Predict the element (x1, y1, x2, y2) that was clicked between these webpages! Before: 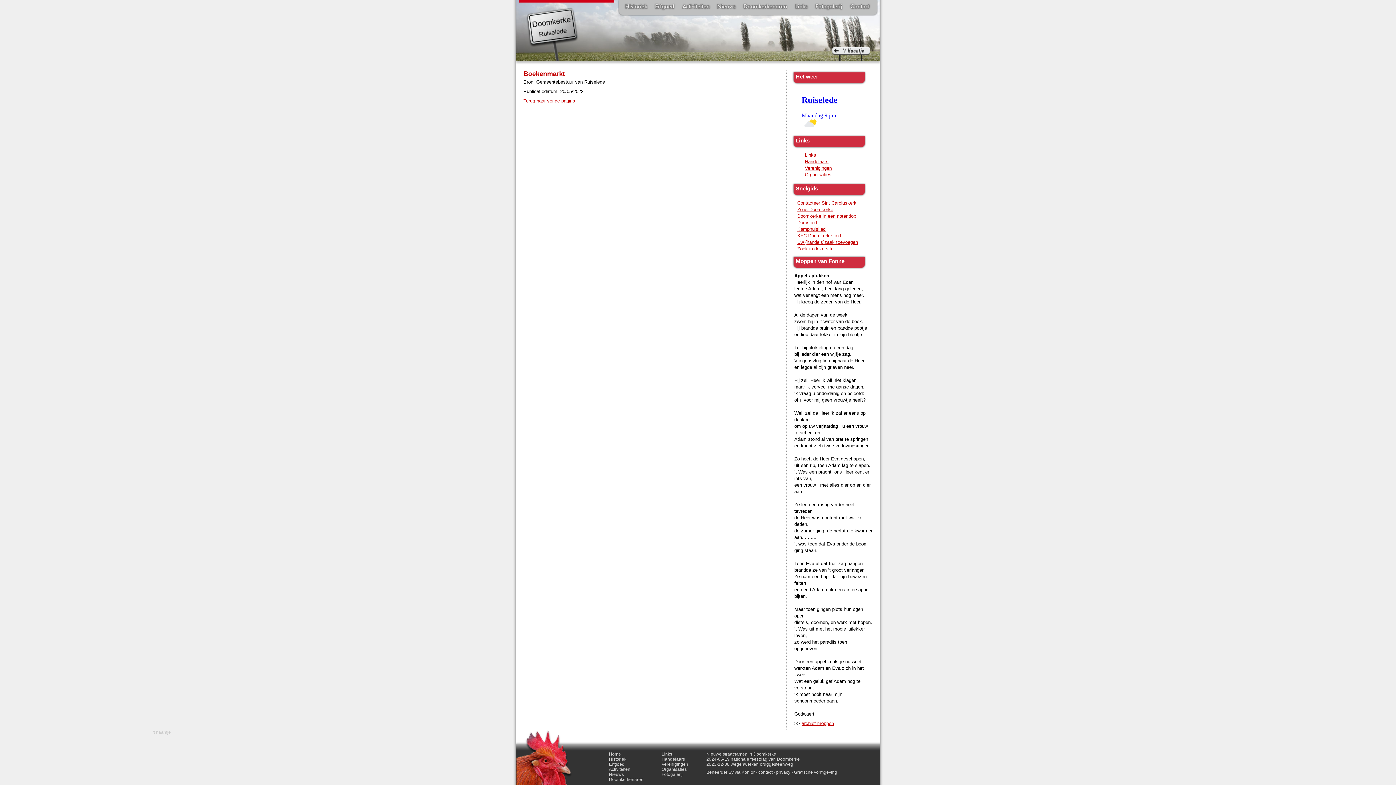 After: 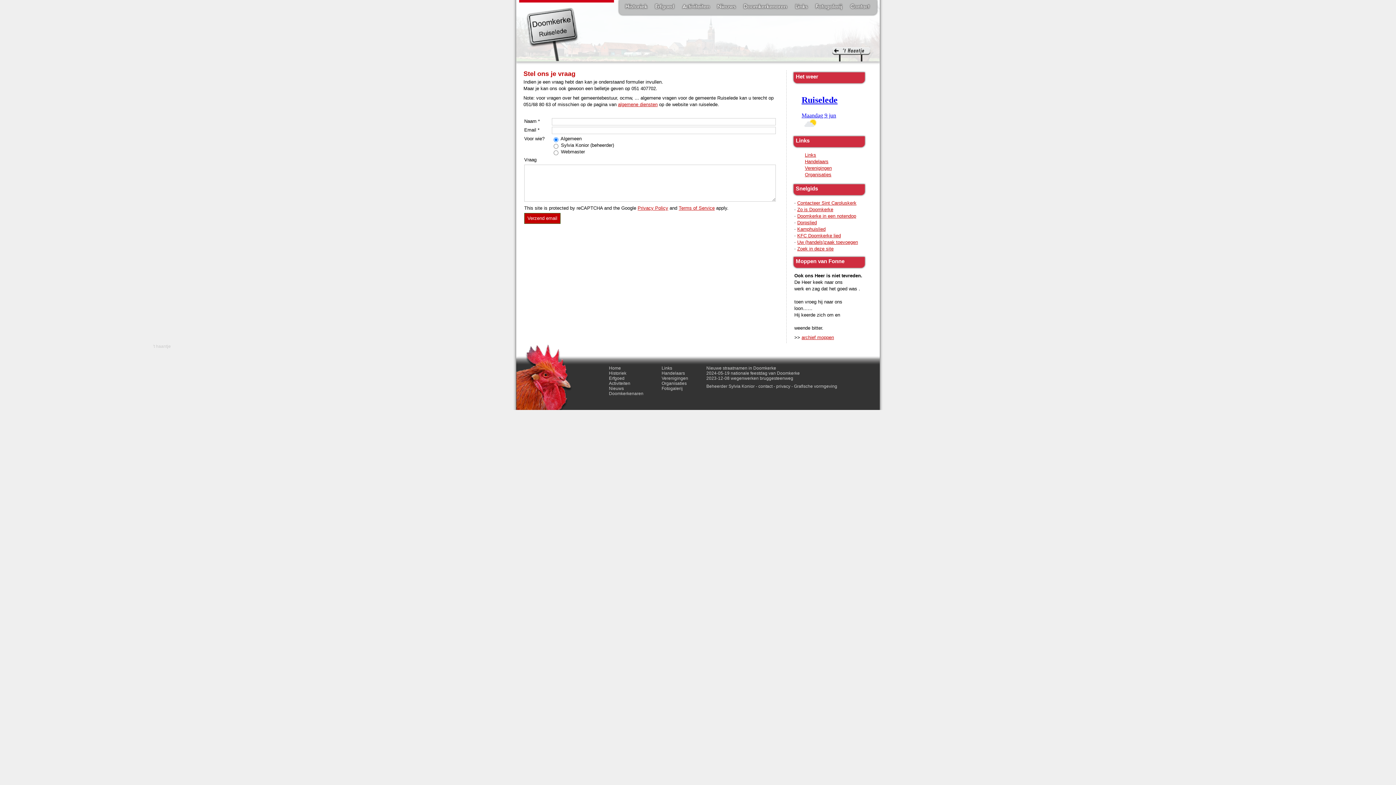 Action: bbox: (758, 770, 772, 775) label: contact